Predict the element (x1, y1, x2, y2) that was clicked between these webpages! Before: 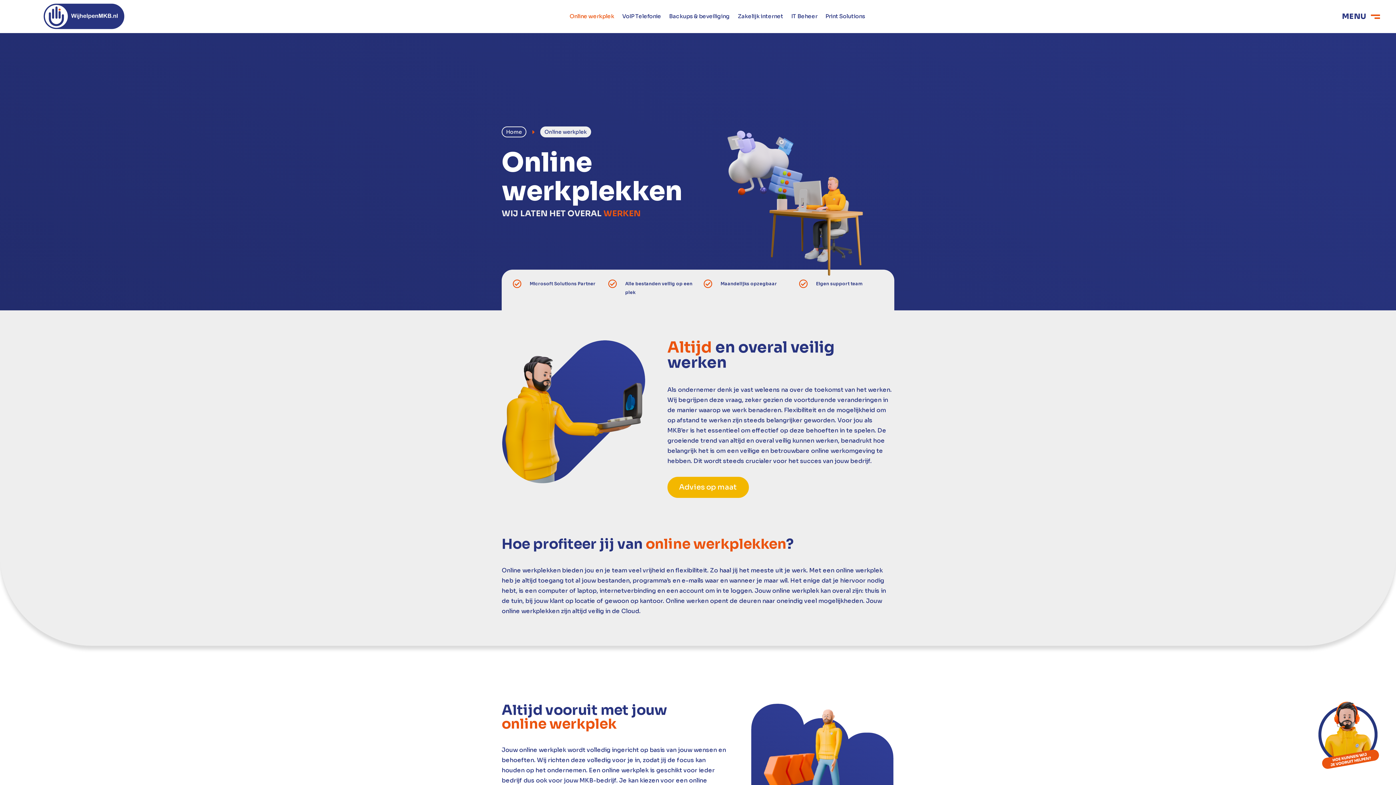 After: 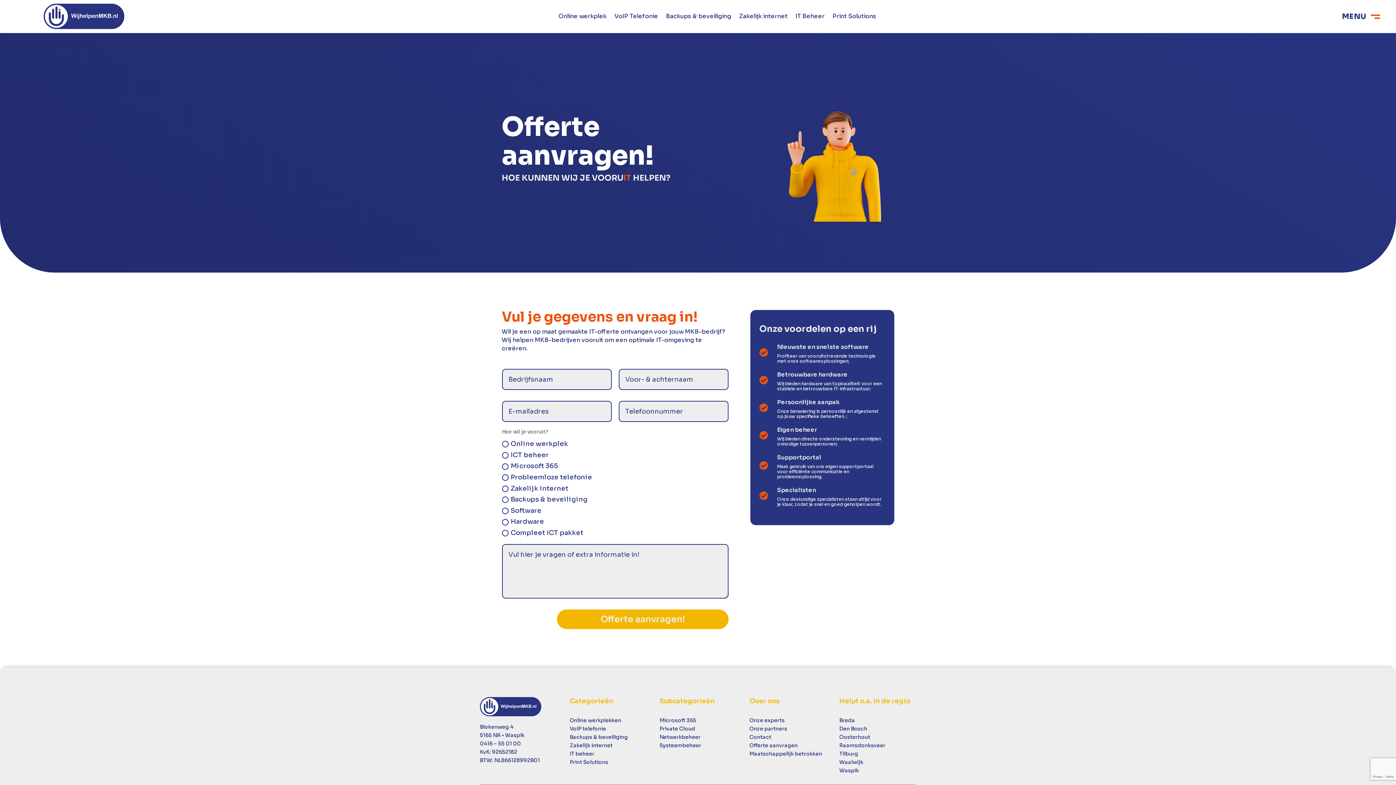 Action: label: Advies op maat bbox: (667, 477, 749, 498)